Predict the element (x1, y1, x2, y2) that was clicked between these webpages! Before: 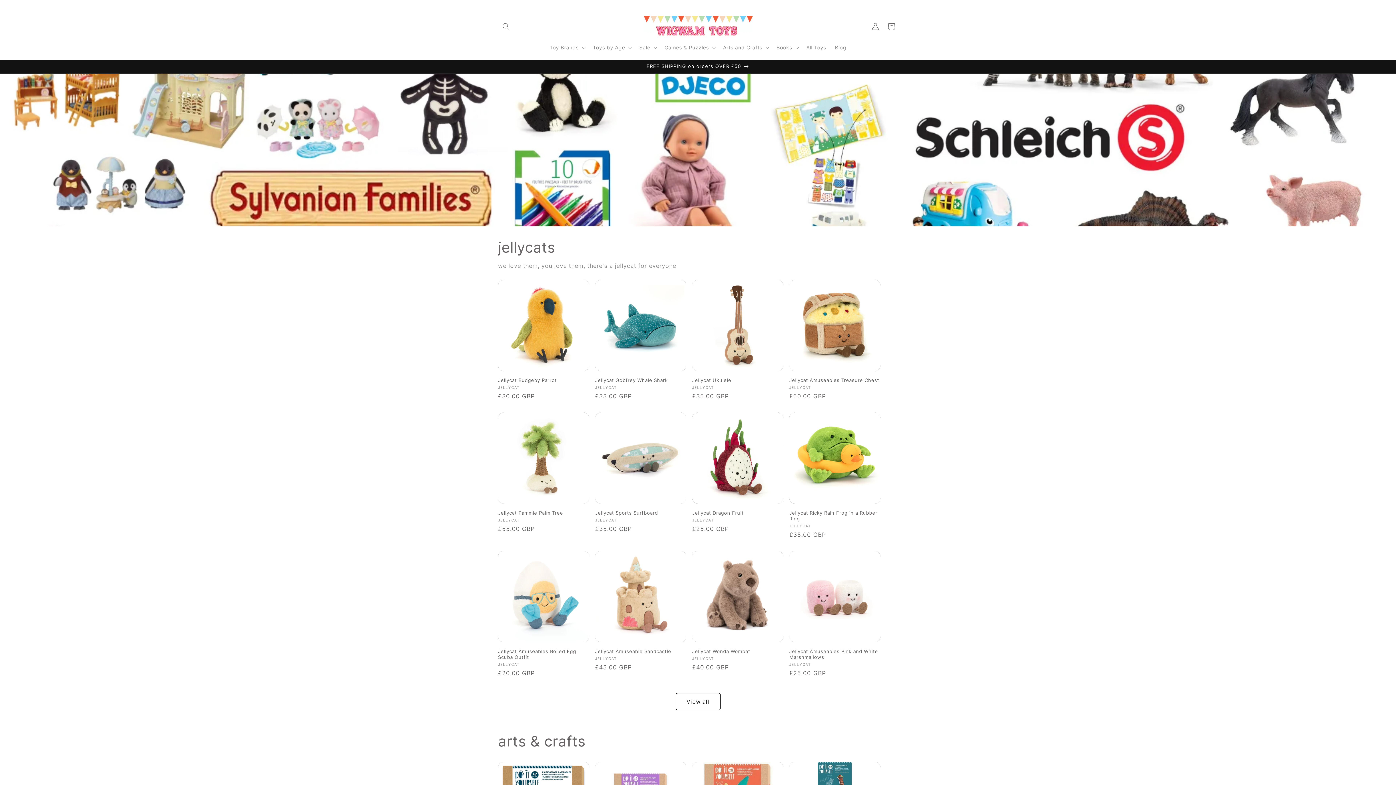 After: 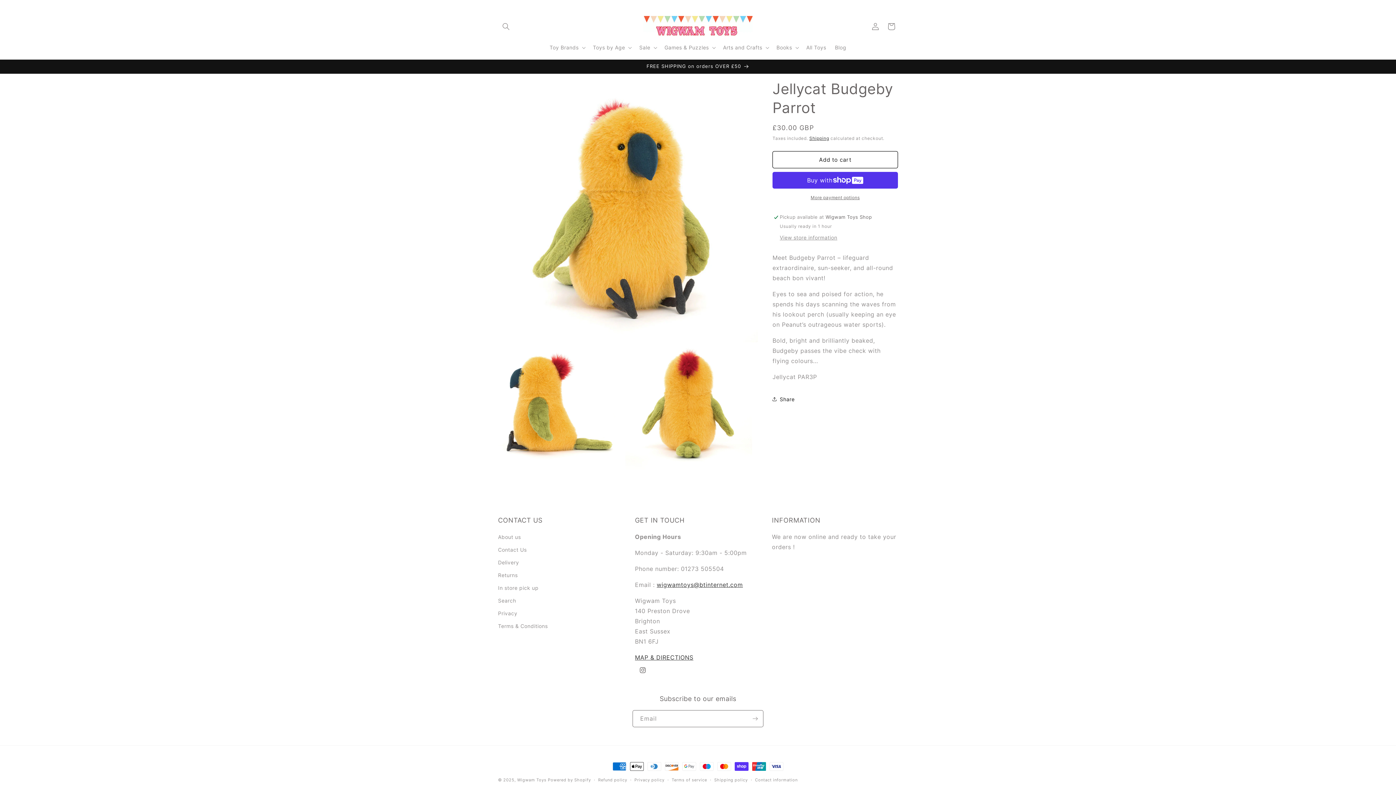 Action: bbox: (498, 377, 589, 383) label: Jellycat Budgeby Parrot